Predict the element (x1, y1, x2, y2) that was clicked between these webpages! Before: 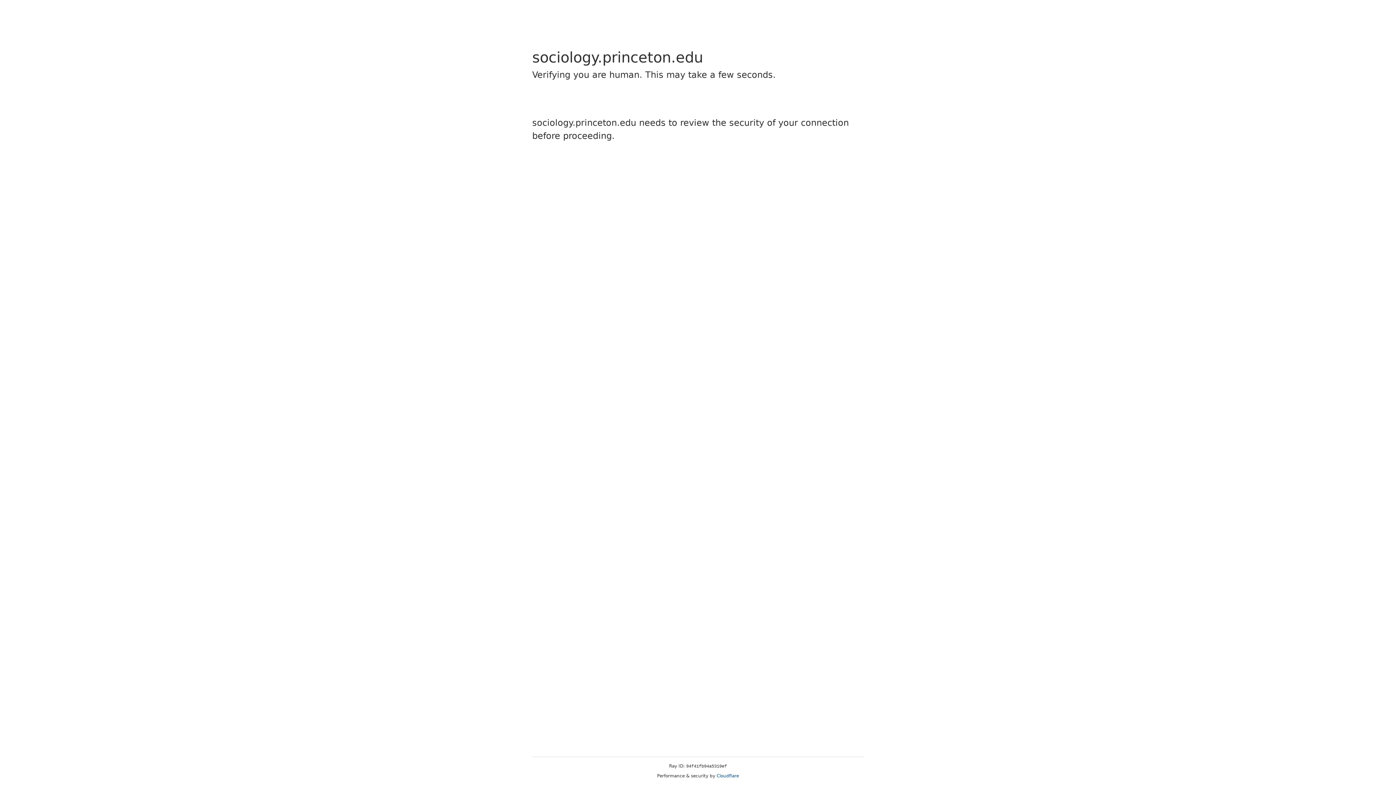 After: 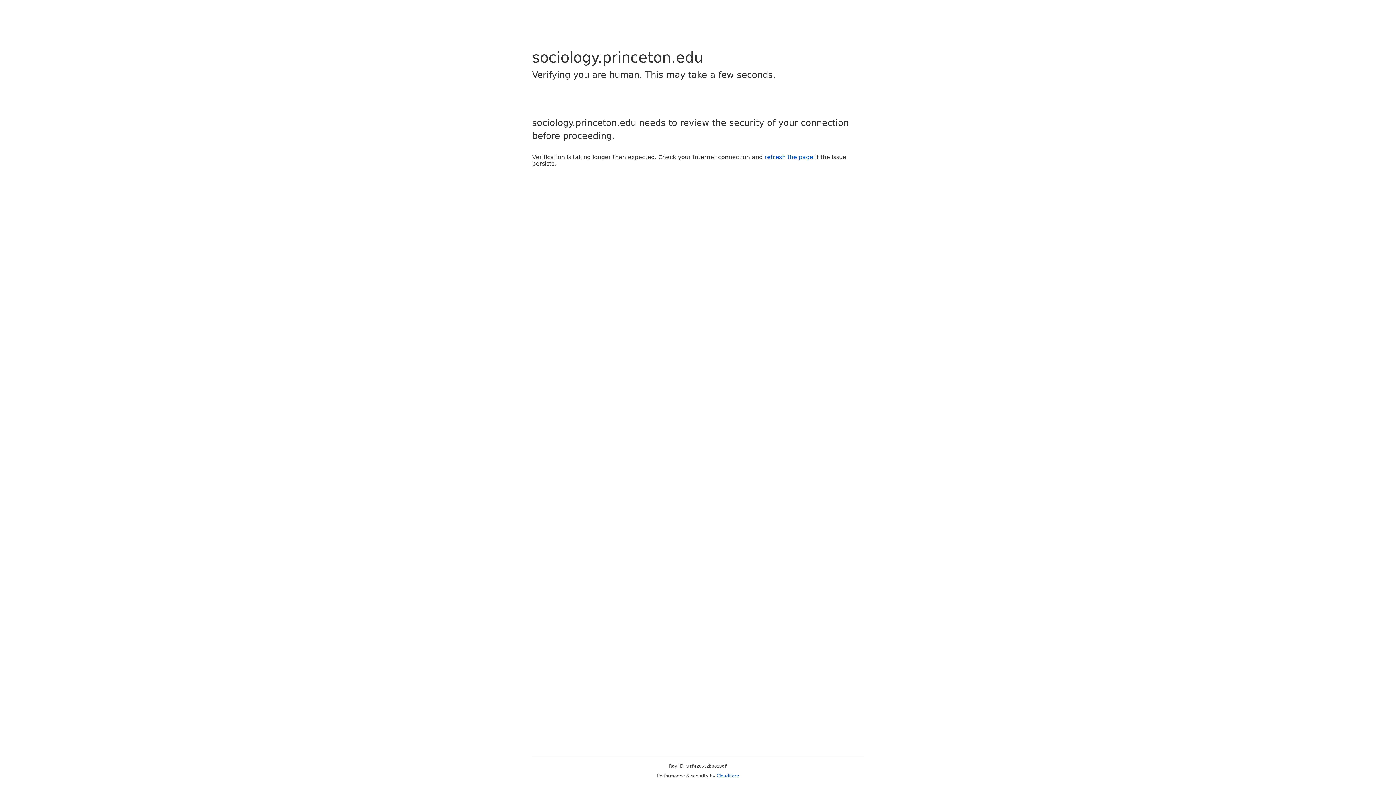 Action: label: Cloudflare bbox: (716, 773, 739, 778)